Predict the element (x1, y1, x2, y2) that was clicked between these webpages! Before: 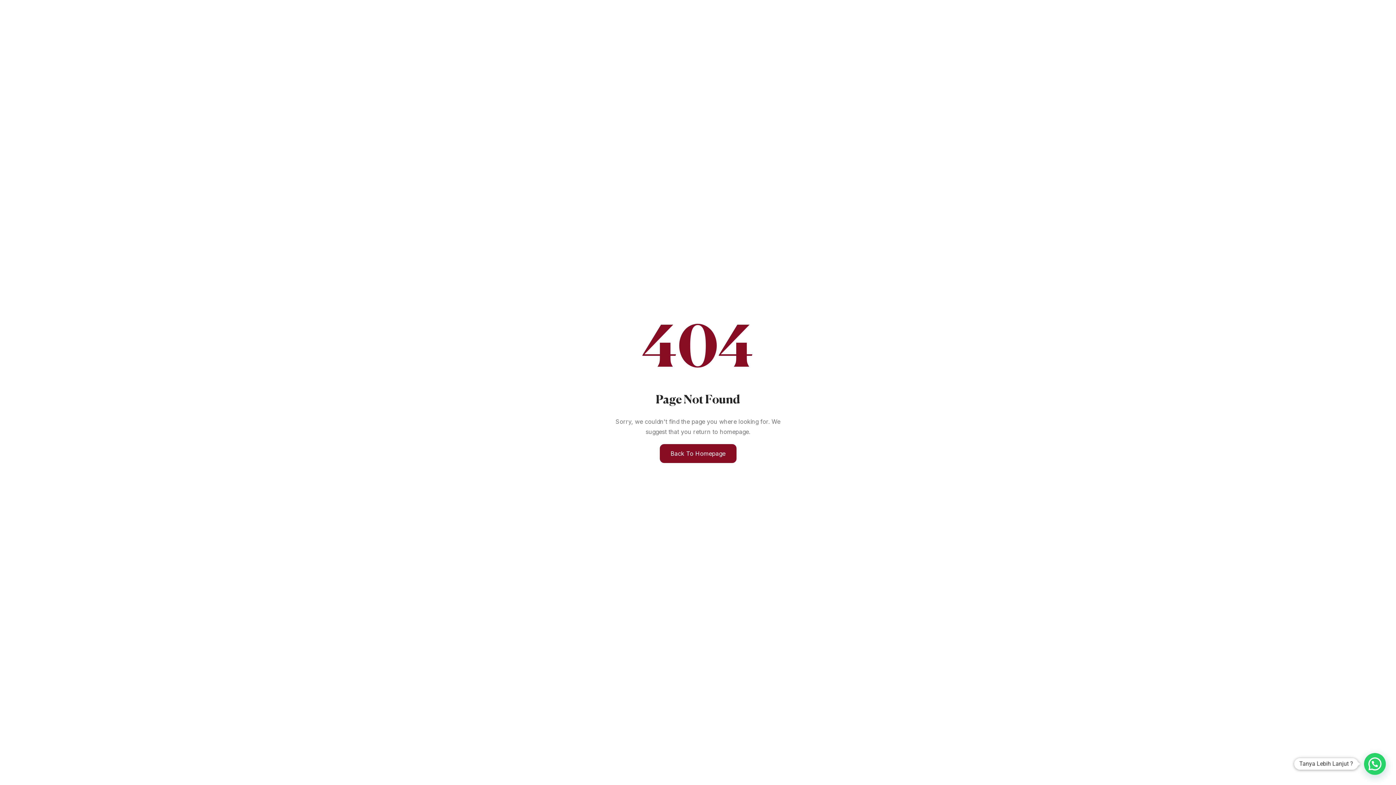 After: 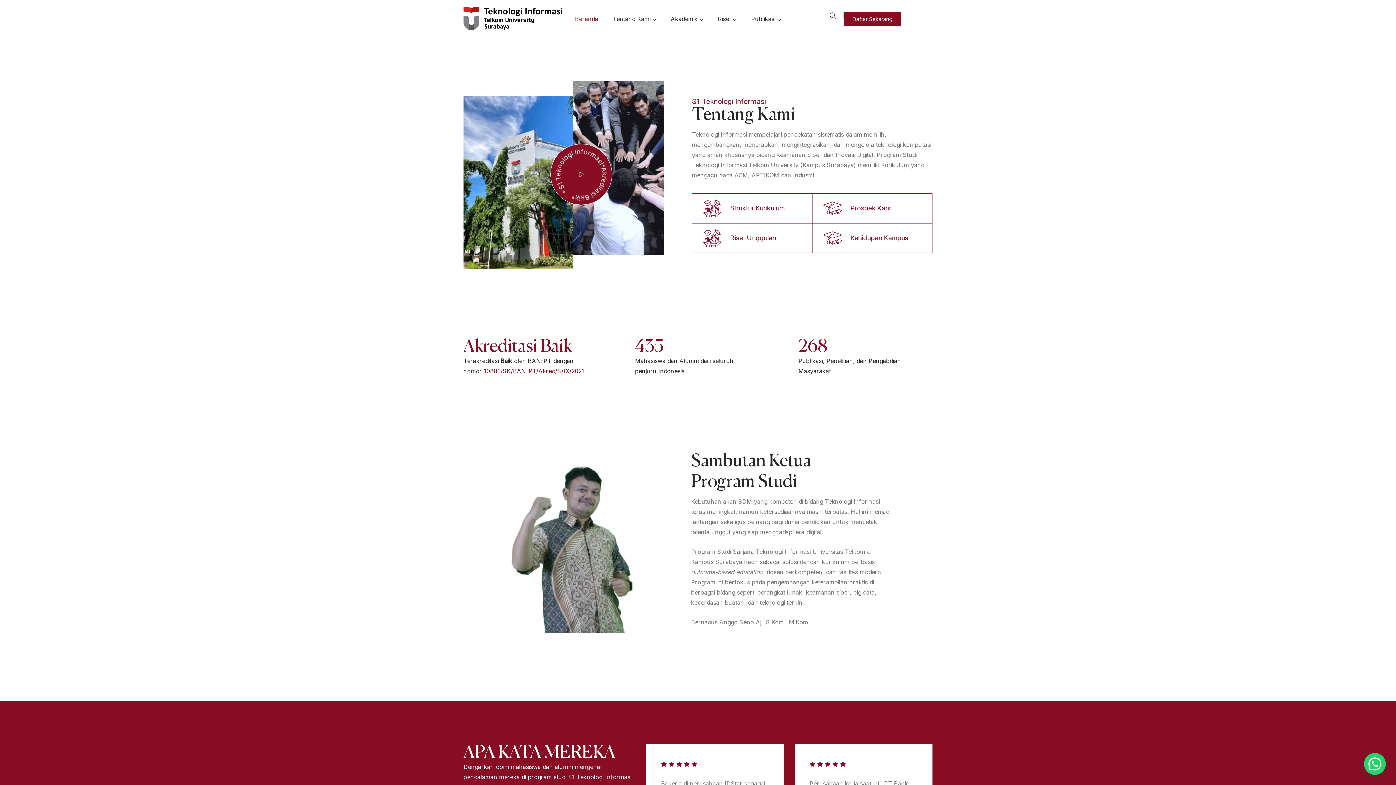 Action: label: Back To Homepage bbox: (659, 444, 736, 463)